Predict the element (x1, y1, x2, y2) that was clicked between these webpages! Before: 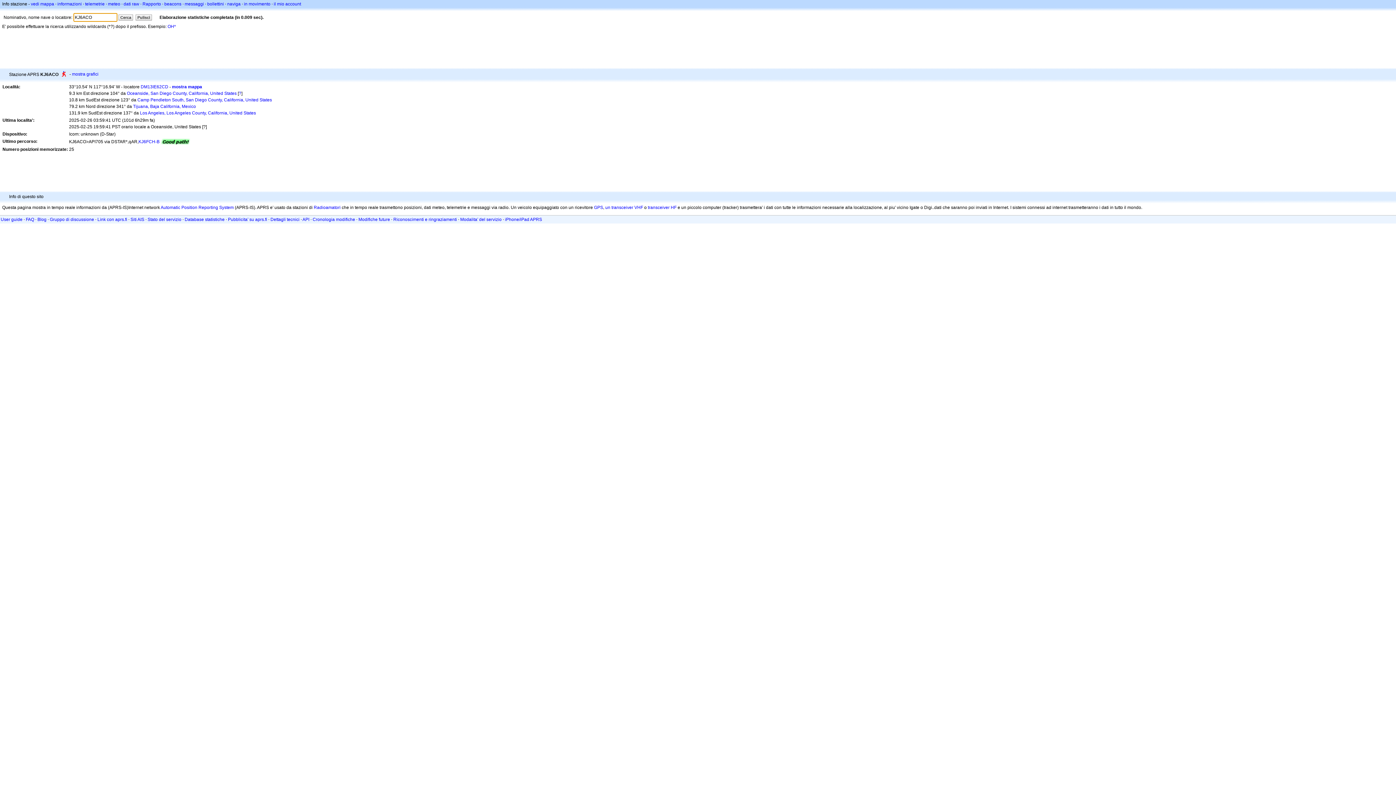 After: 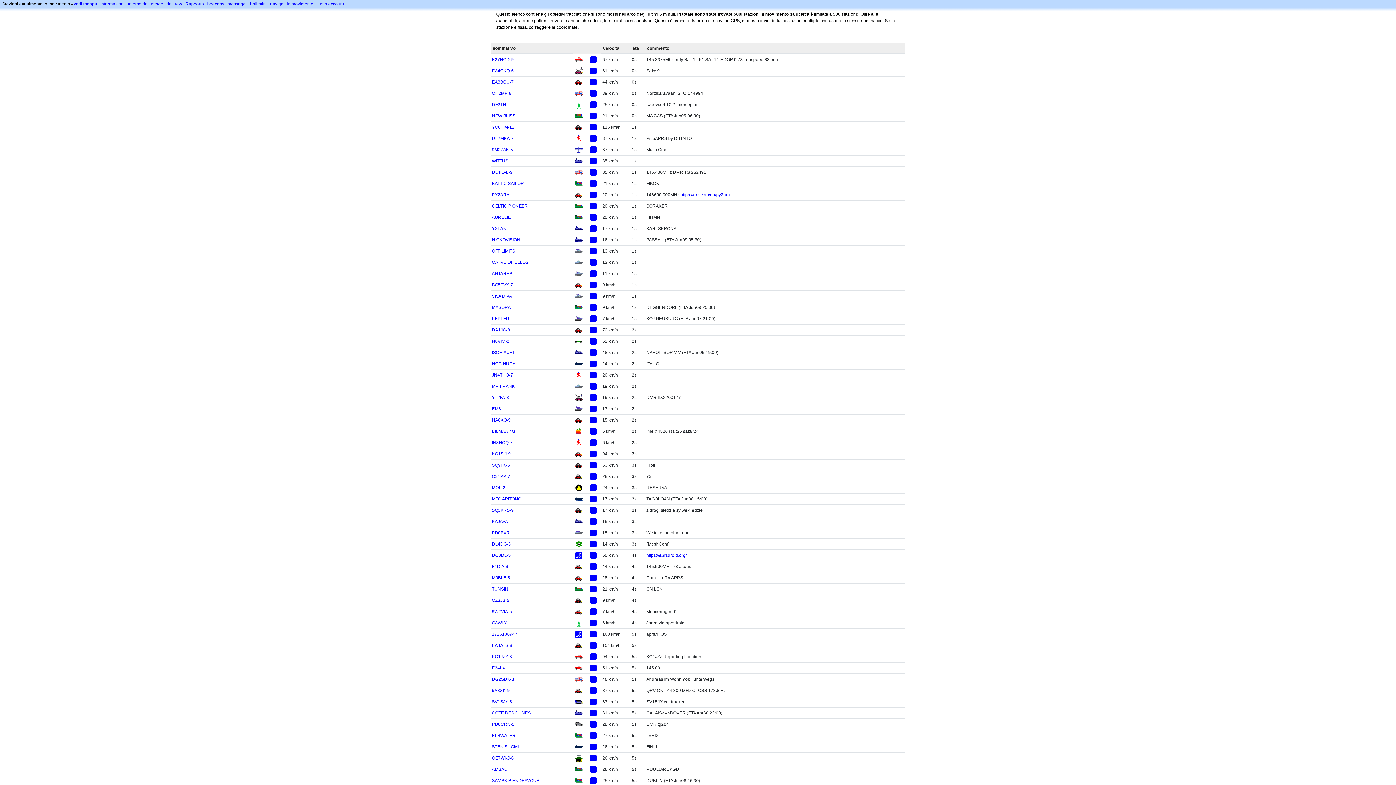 Action: bbox: (244, 1, 270, 6) label: in movimento